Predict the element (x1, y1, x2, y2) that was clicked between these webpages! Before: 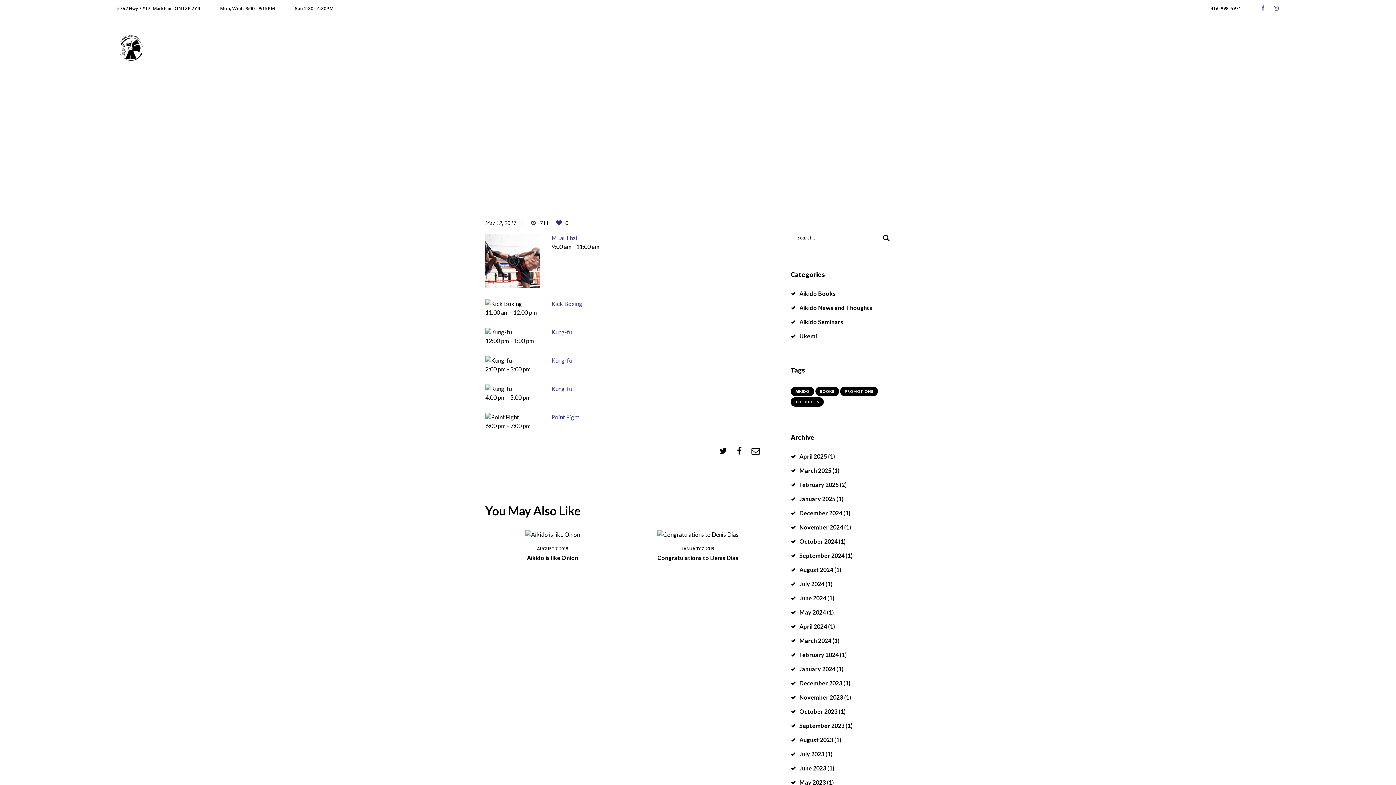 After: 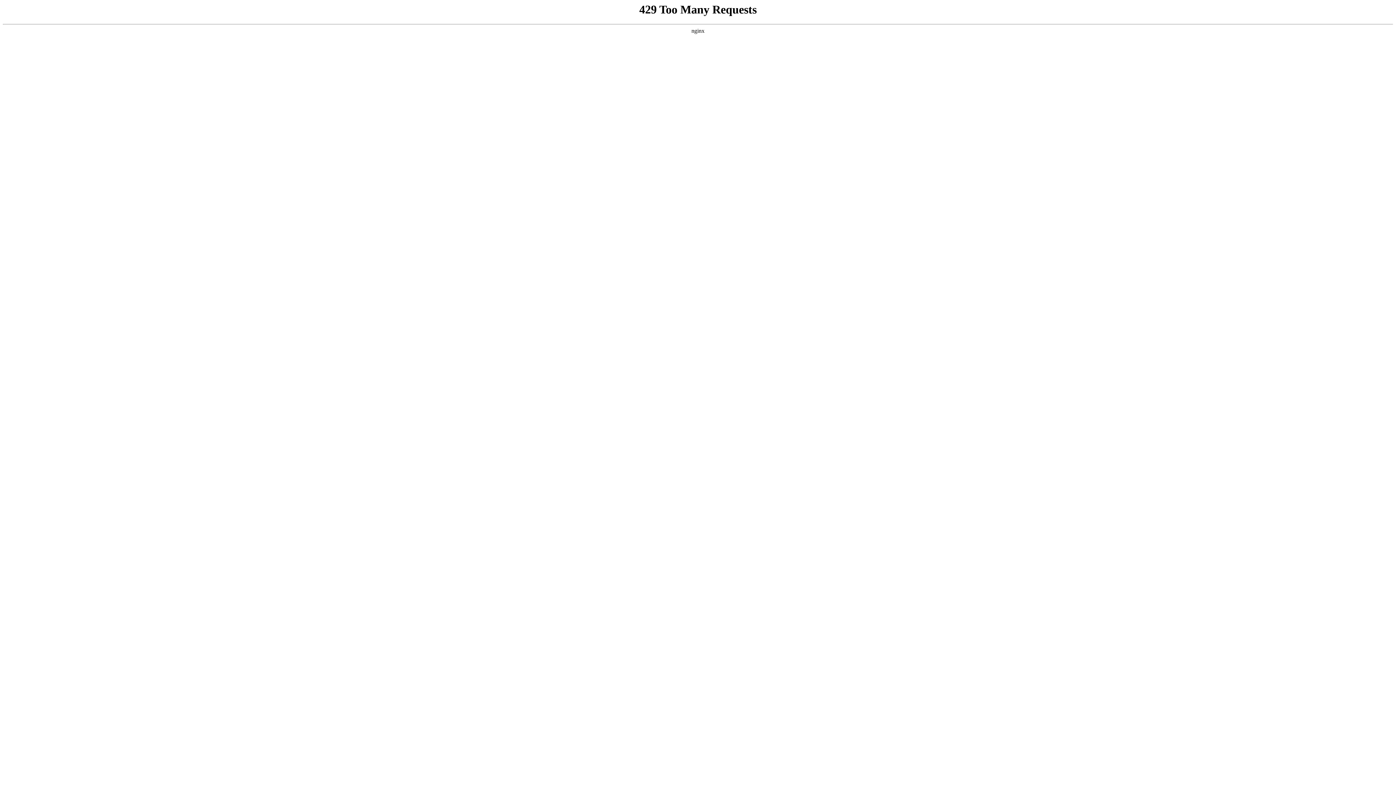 Action: label: Kung-fu bbox: (551, 356, 572, 363)